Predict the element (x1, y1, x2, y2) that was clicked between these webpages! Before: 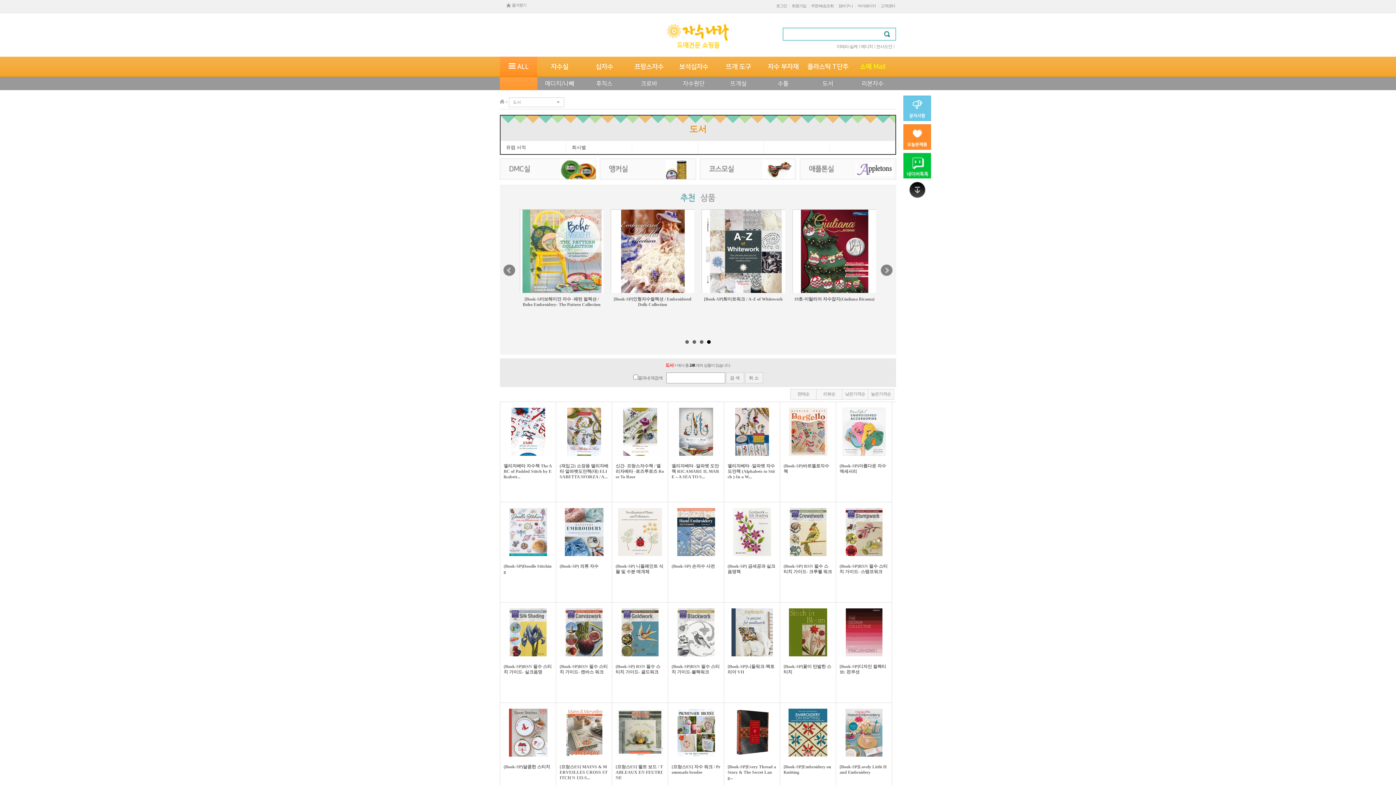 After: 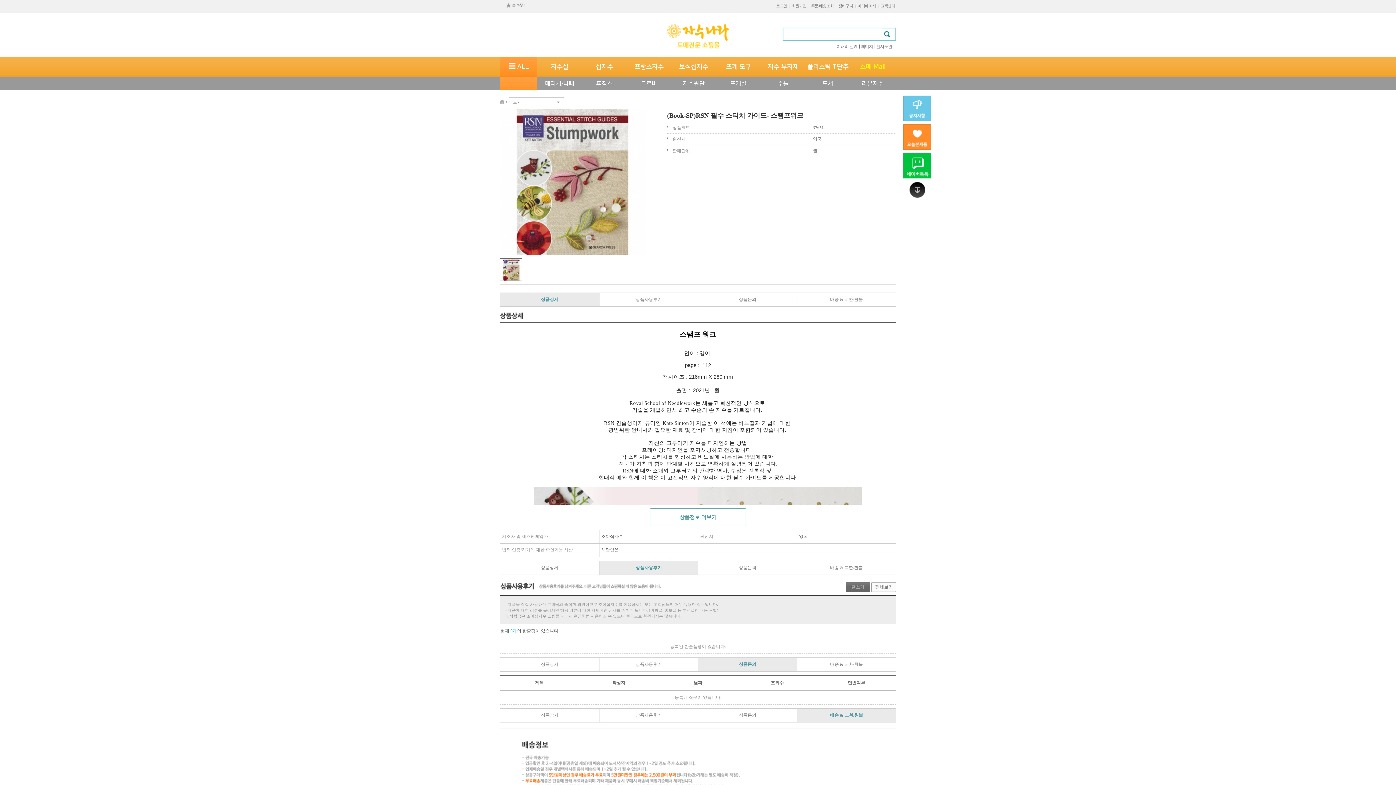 Action: bbox: (839, 529, 888, 534)